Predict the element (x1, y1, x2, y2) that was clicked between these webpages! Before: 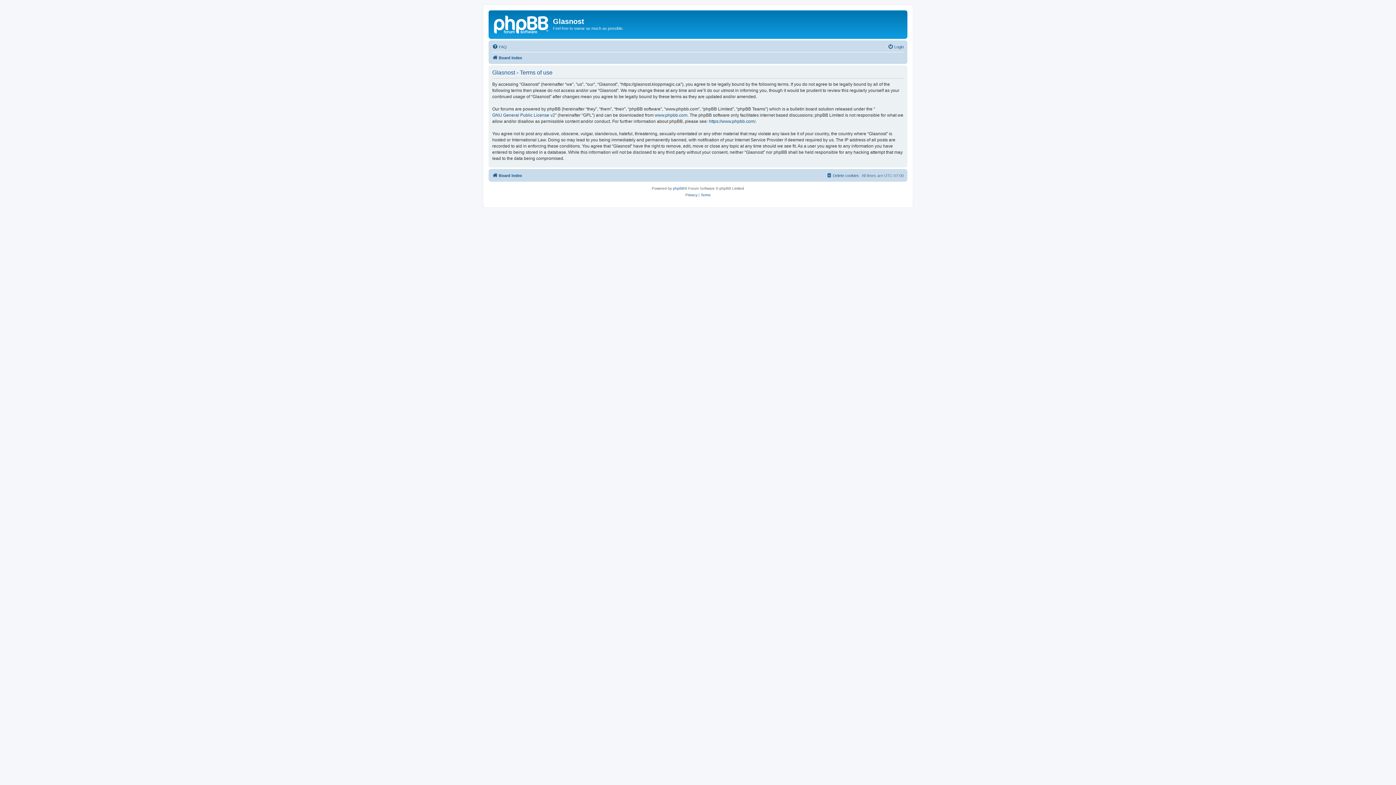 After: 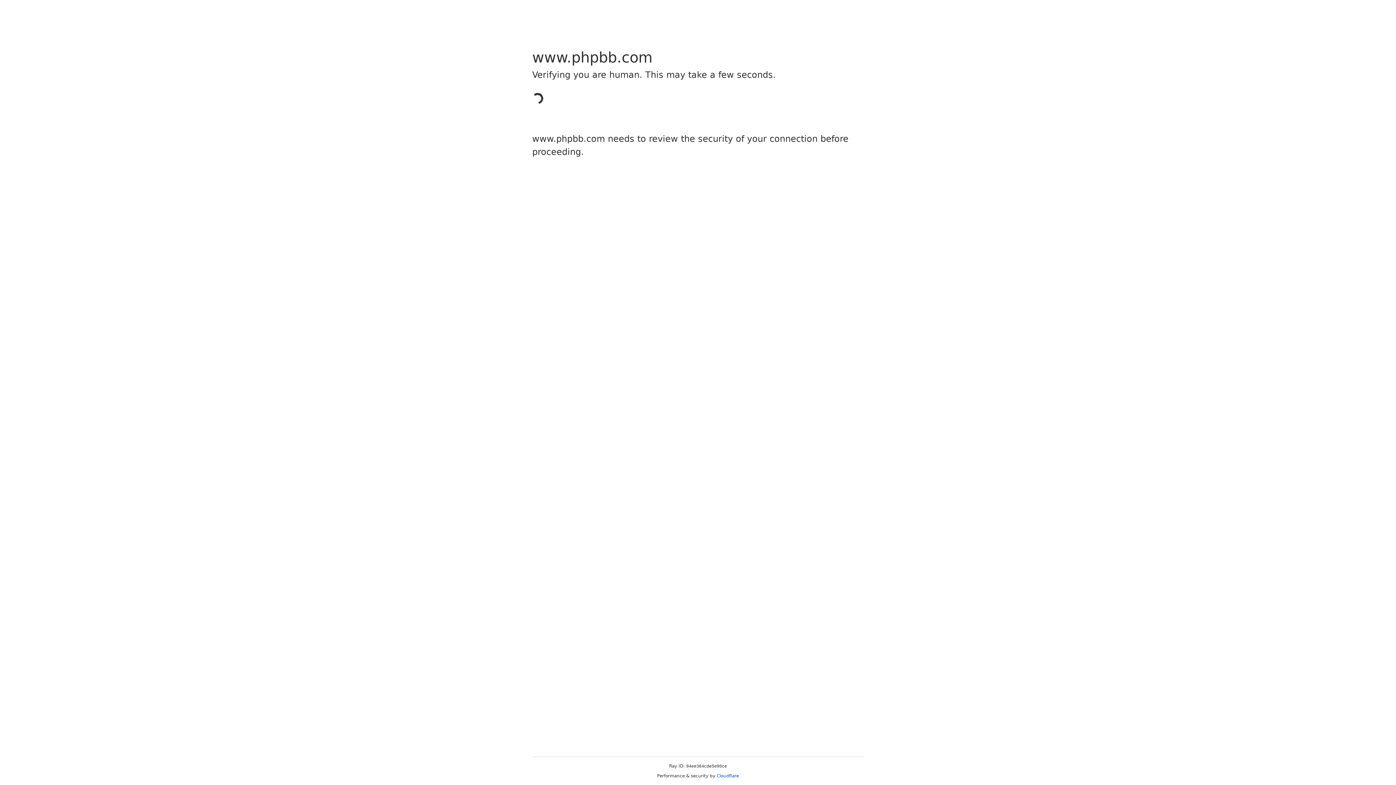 Action: bbox: (654, 112, 687, 118) label: www.phpbb.com